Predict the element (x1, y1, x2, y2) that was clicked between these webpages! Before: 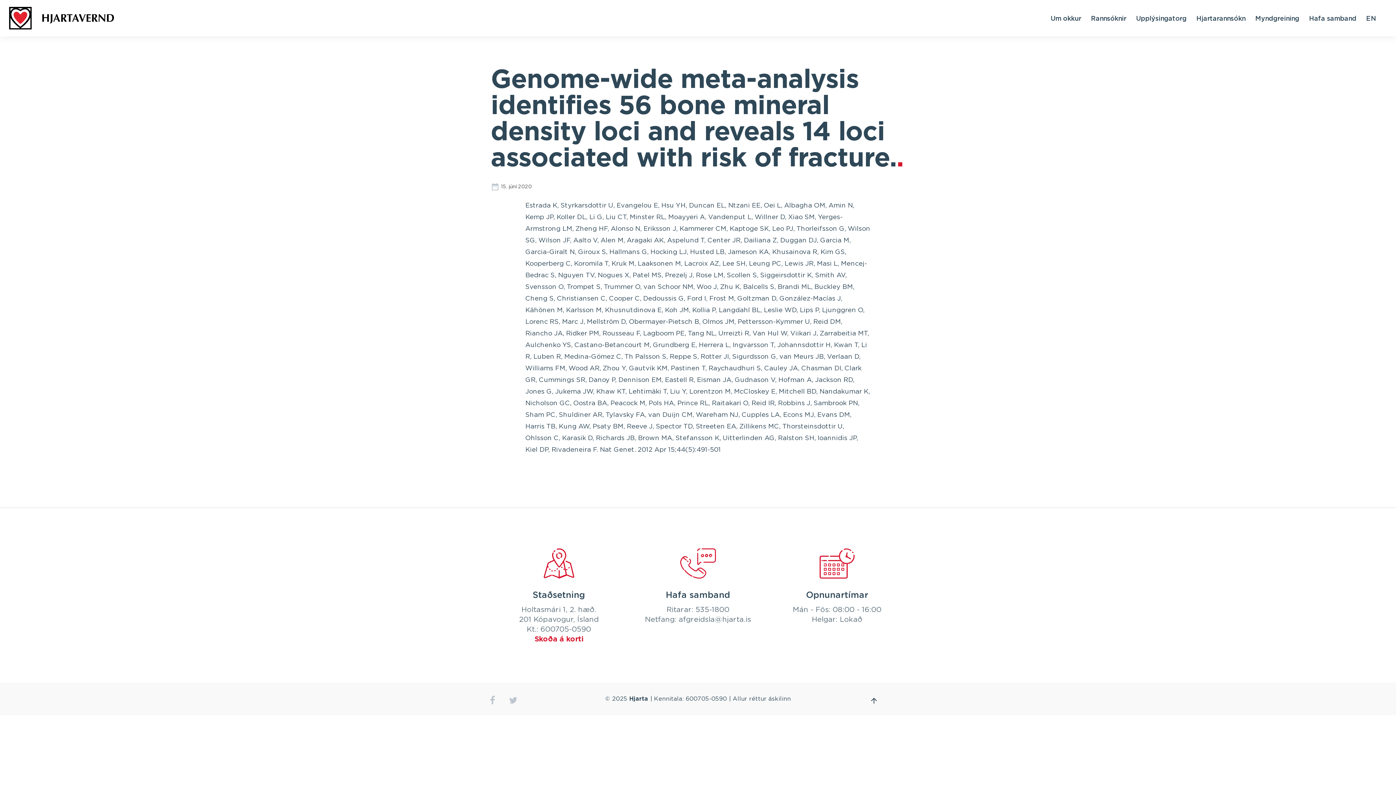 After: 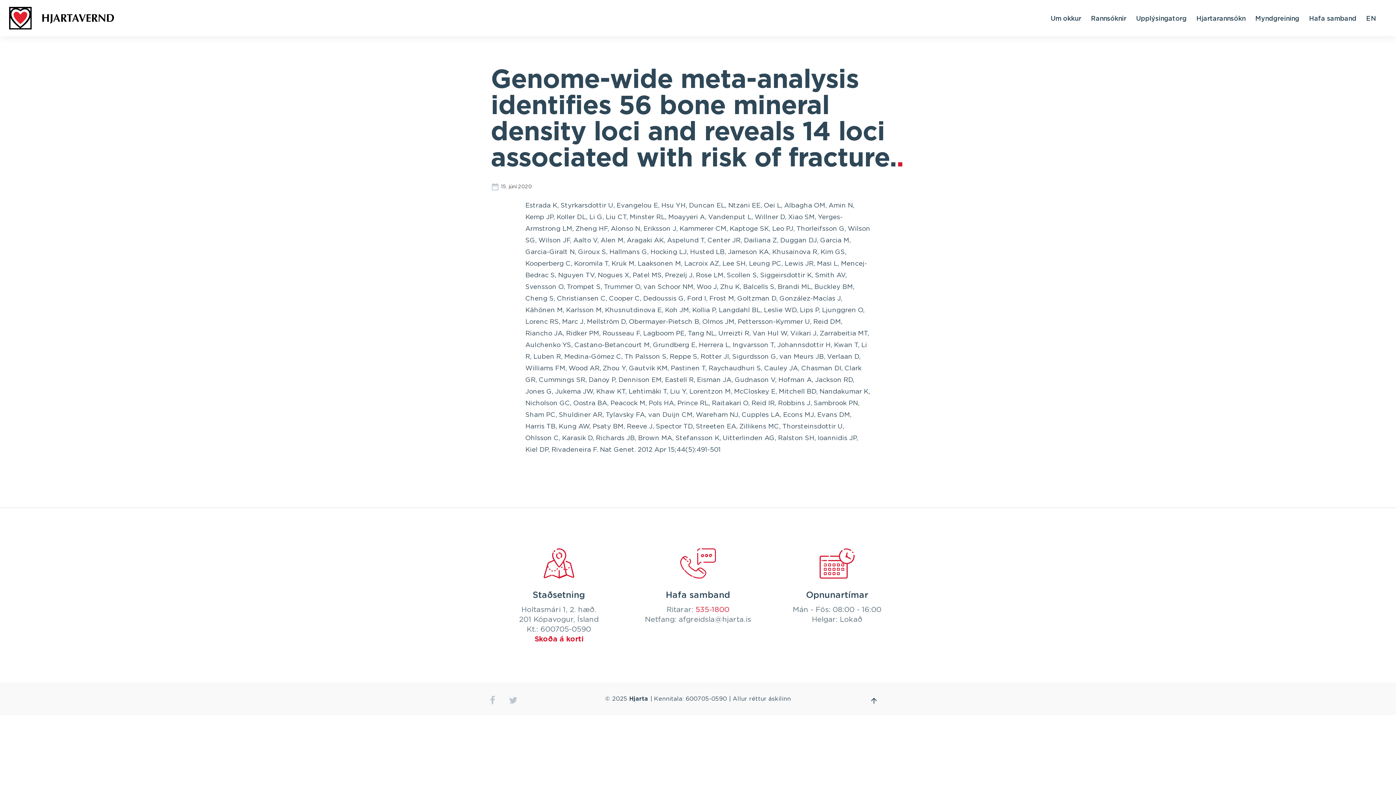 Action: label: 535-1800 bbox: (695, 606, 729, 613)